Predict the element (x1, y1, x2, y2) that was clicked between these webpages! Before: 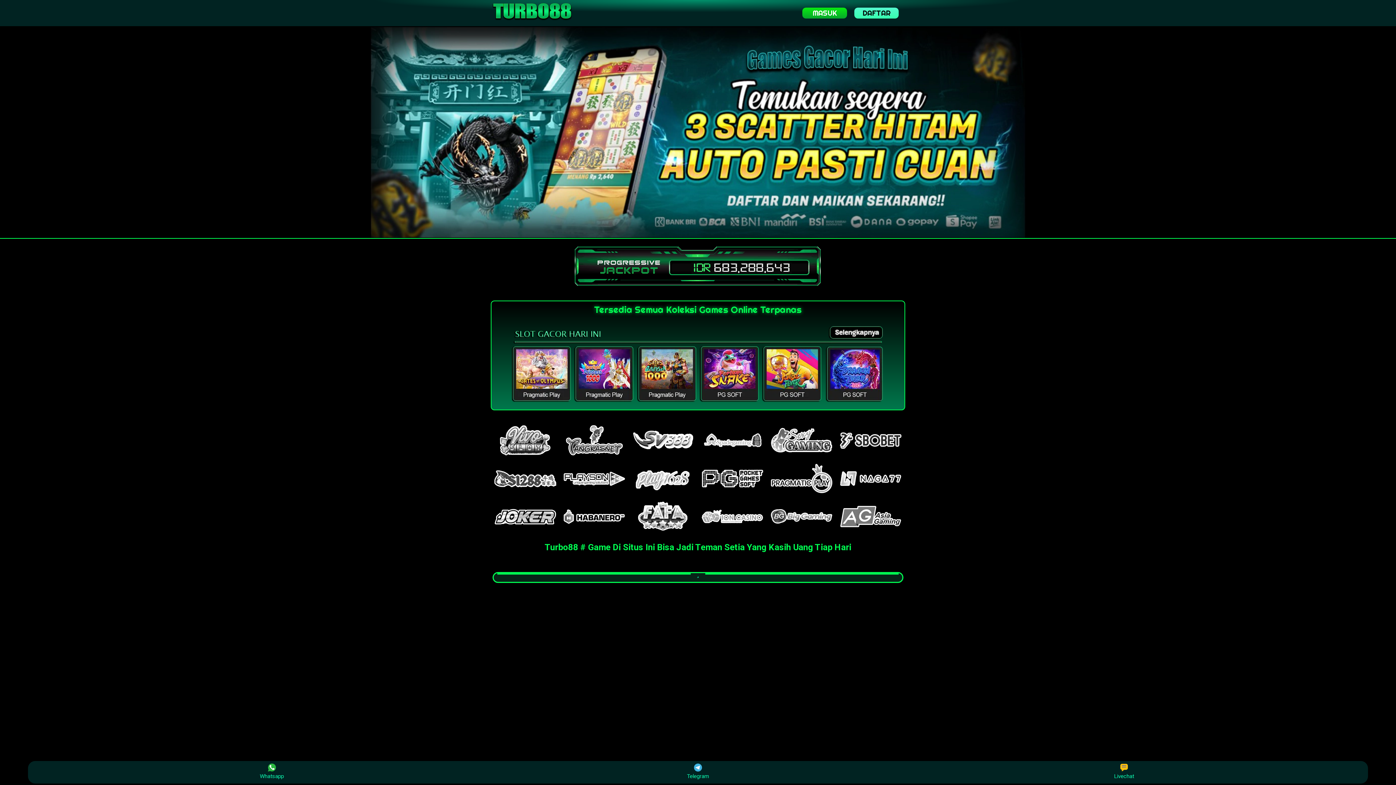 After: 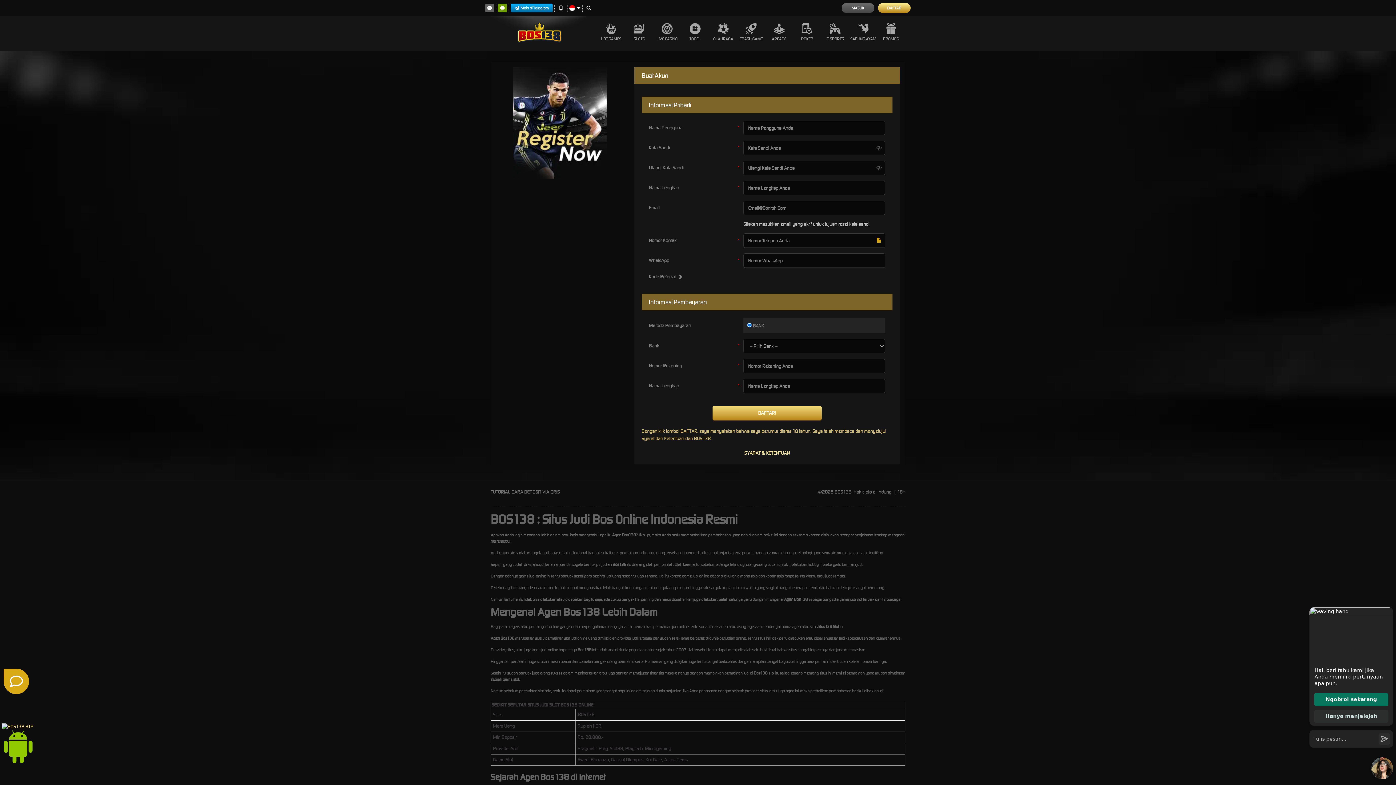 Action: label: DAFTAR bbox: (854, 7, 899, 18)